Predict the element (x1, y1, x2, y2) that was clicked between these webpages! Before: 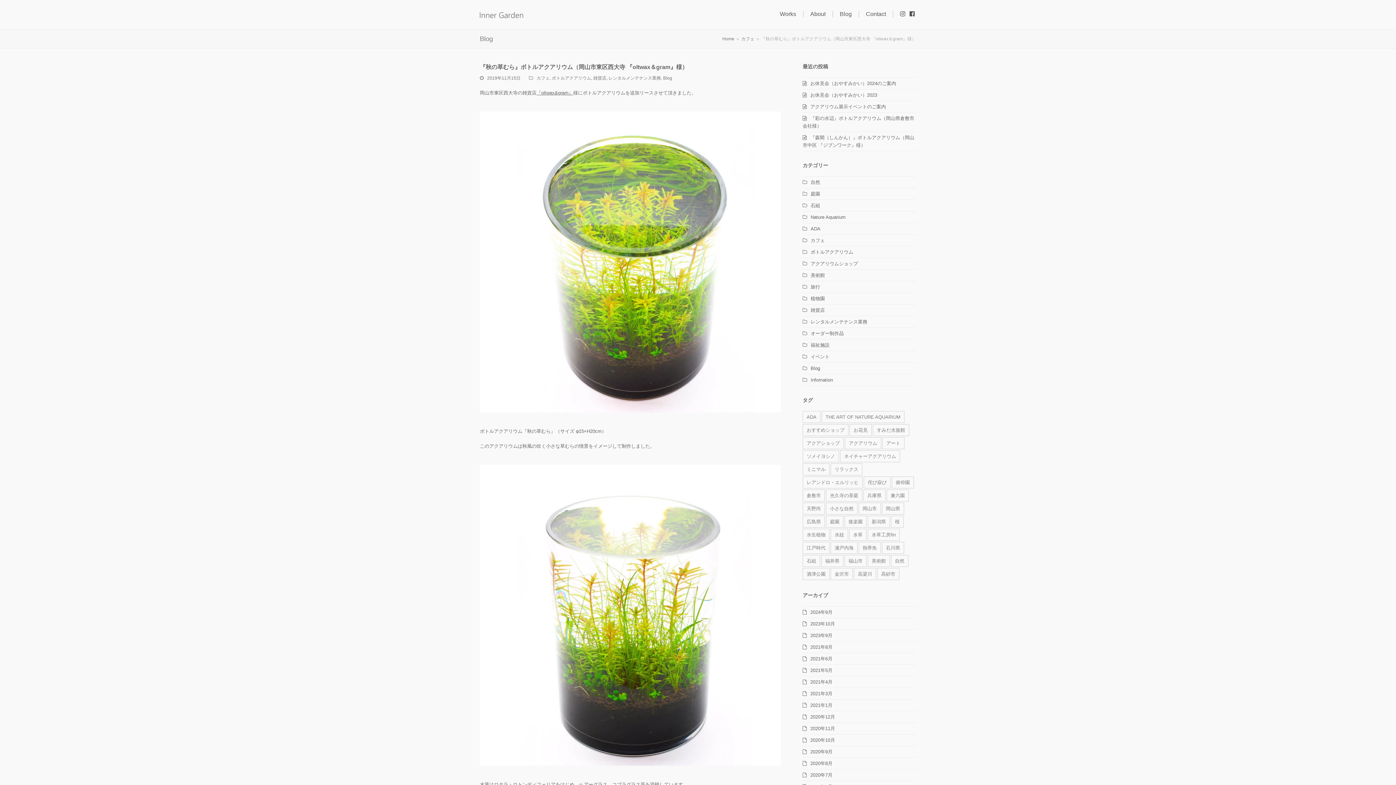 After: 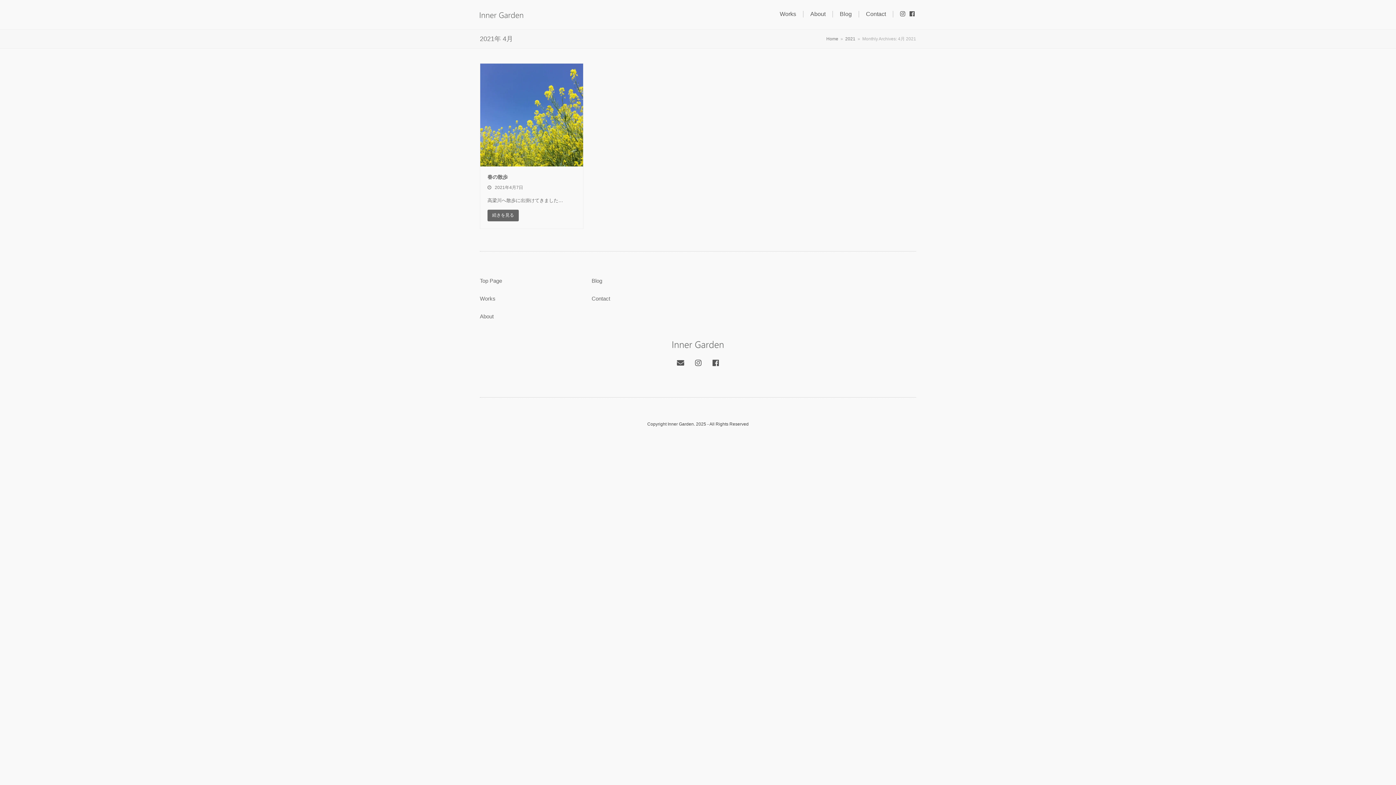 Action: label: 2021年4月 bbox: (802, 679, 832, 685)